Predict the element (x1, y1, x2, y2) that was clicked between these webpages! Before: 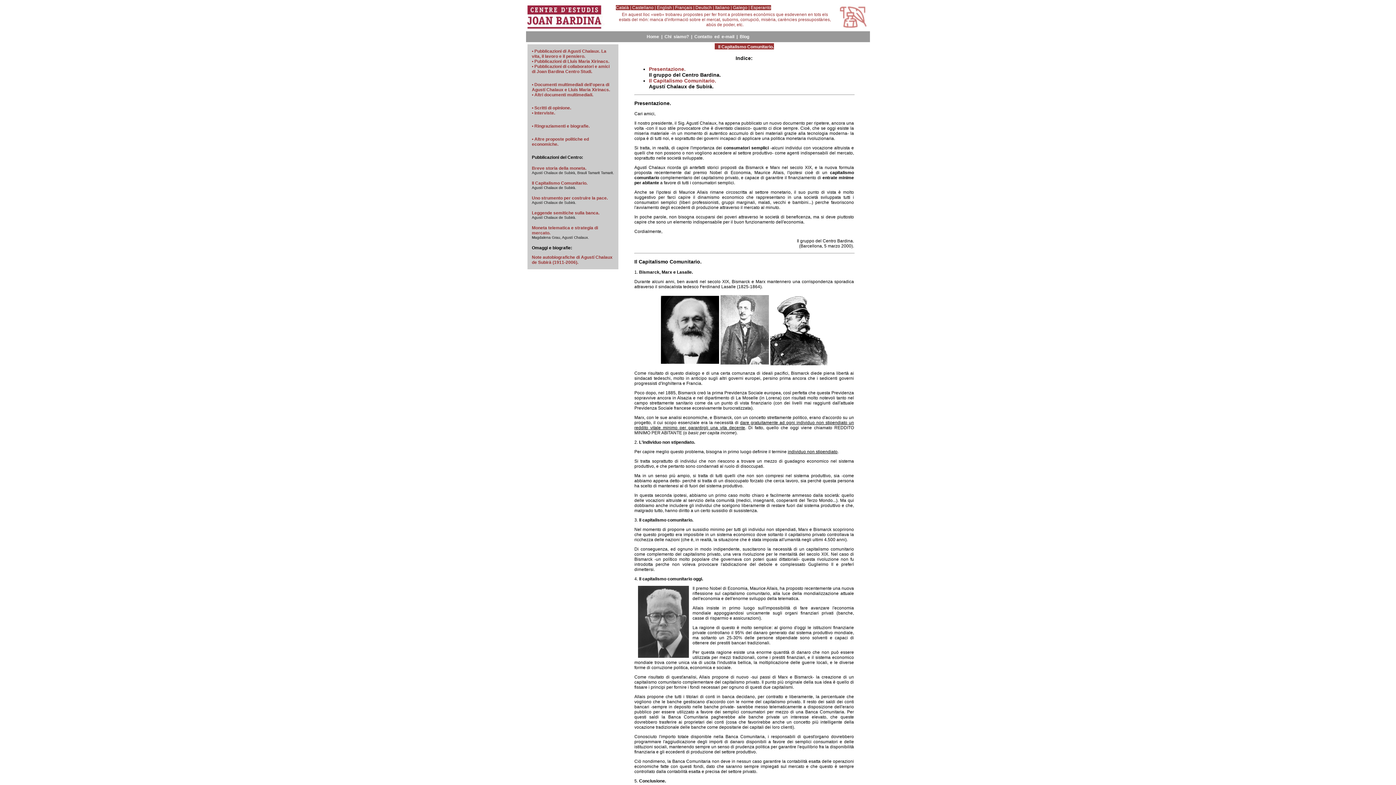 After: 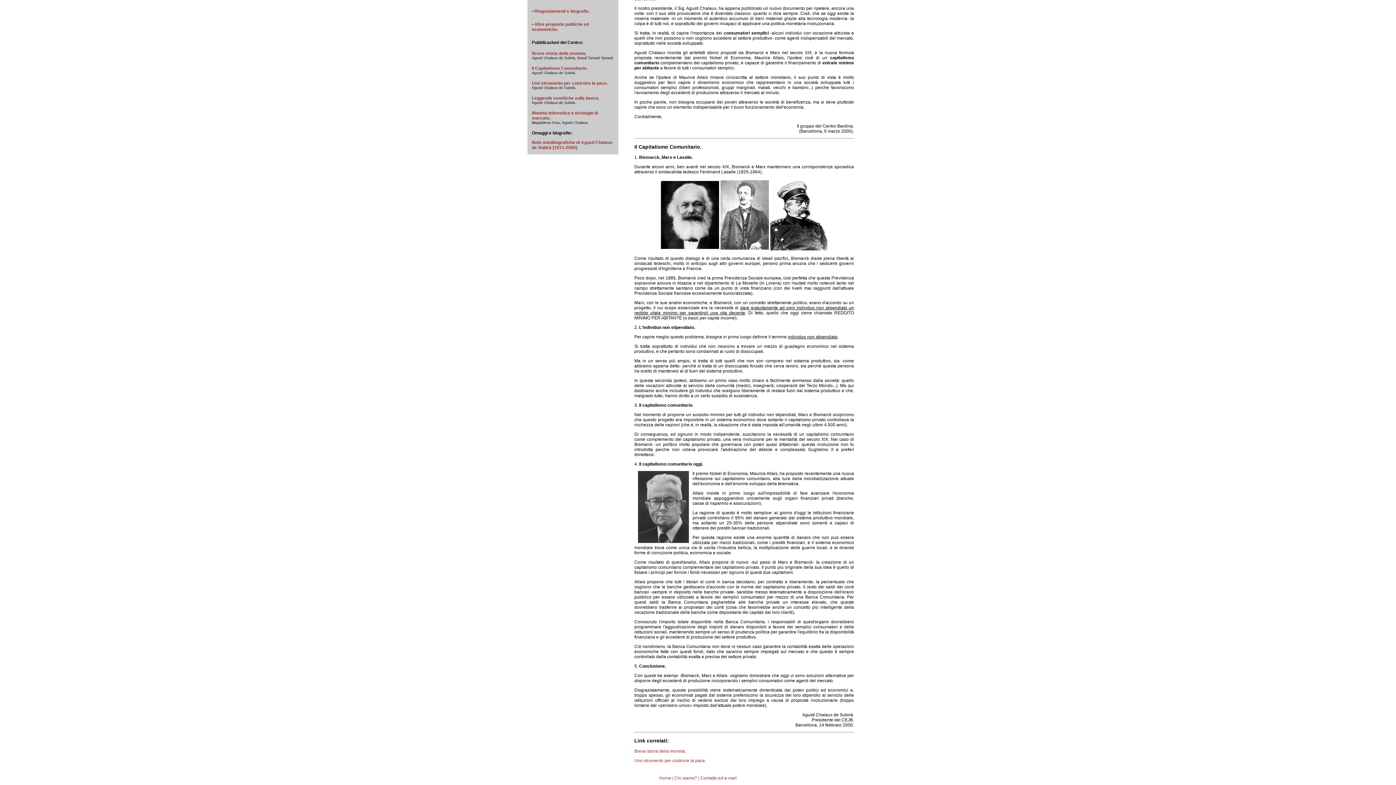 Action: label: Il Capitalismo Comunitario. bbox: (649, 77, 716, 83)